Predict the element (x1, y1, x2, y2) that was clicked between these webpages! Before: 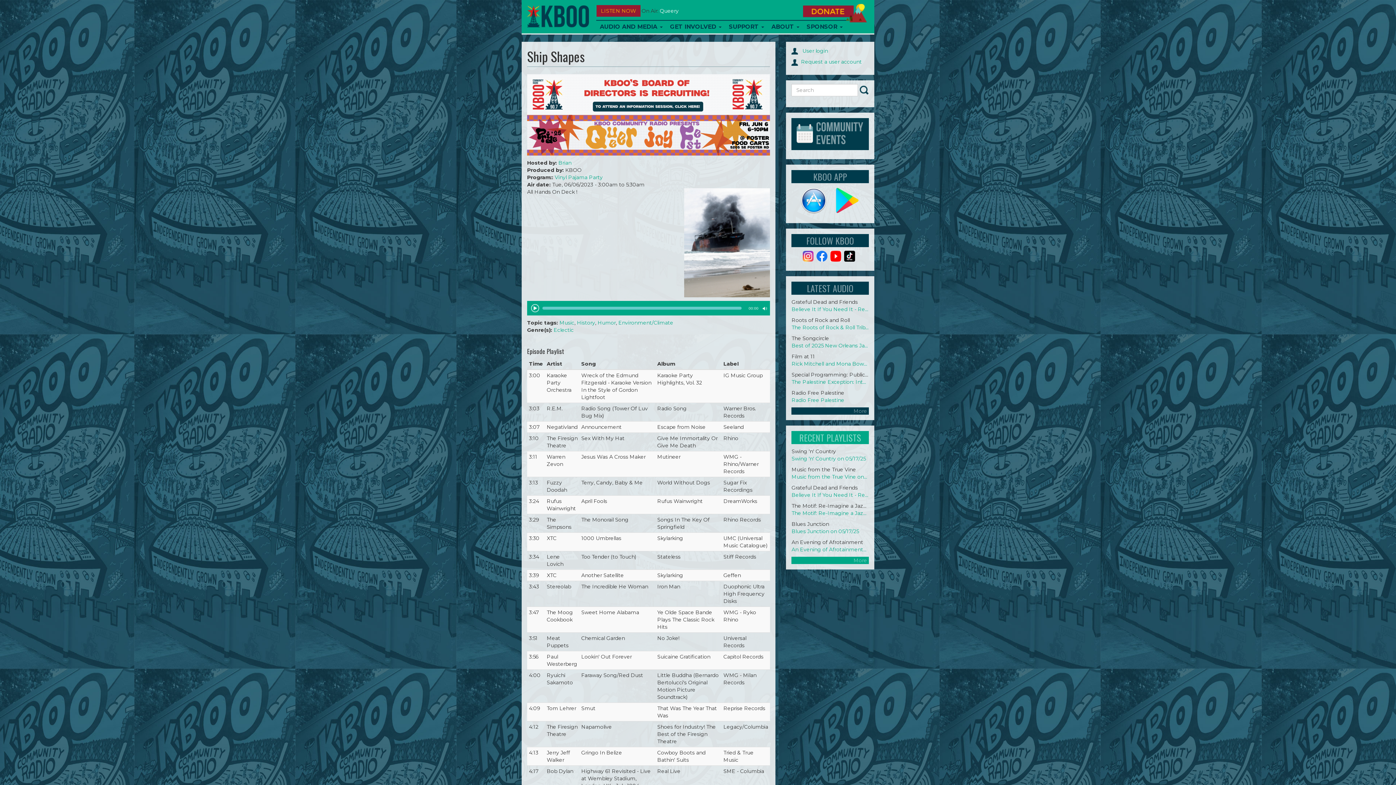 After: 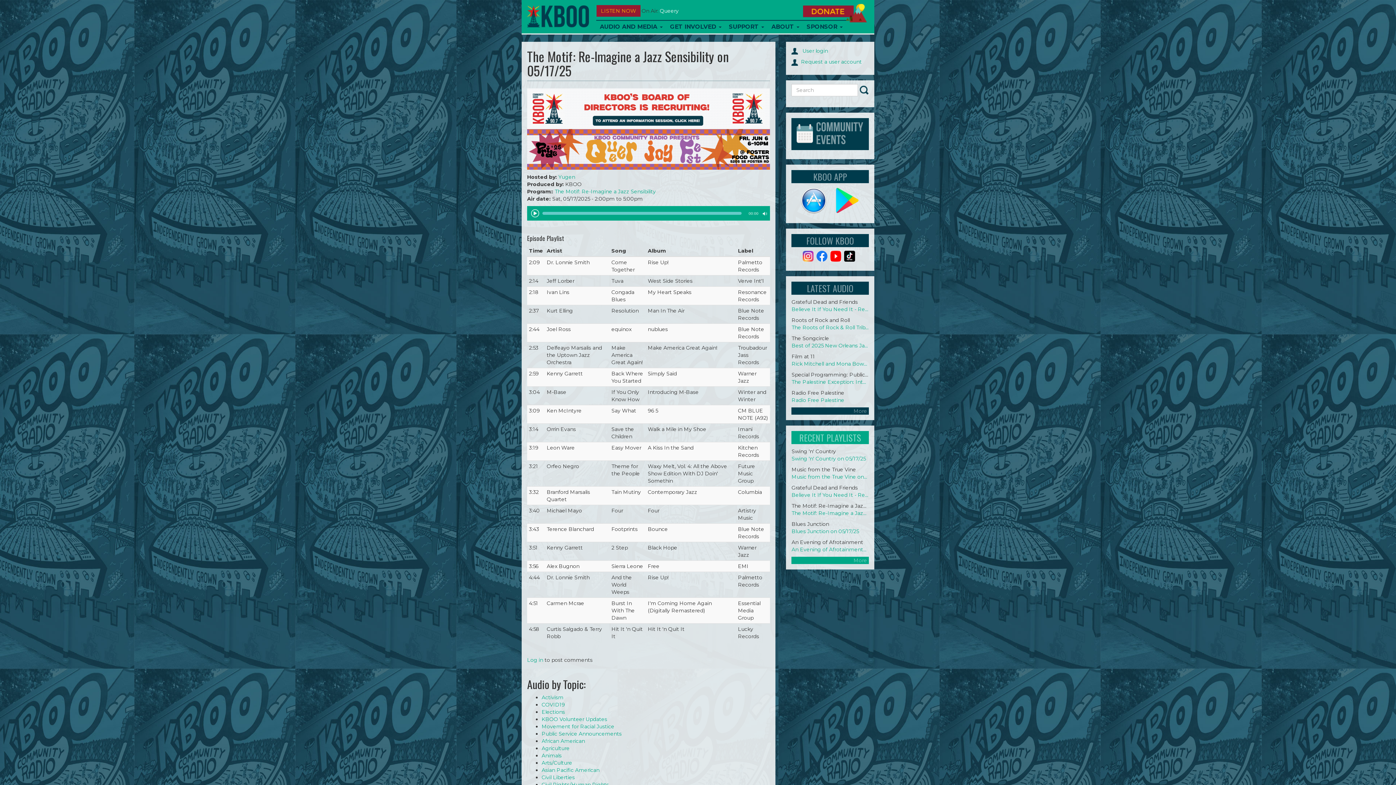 Action: label: The Motif: Re-Imagine a Jaz… bbox: (791, 510, 866, 516)